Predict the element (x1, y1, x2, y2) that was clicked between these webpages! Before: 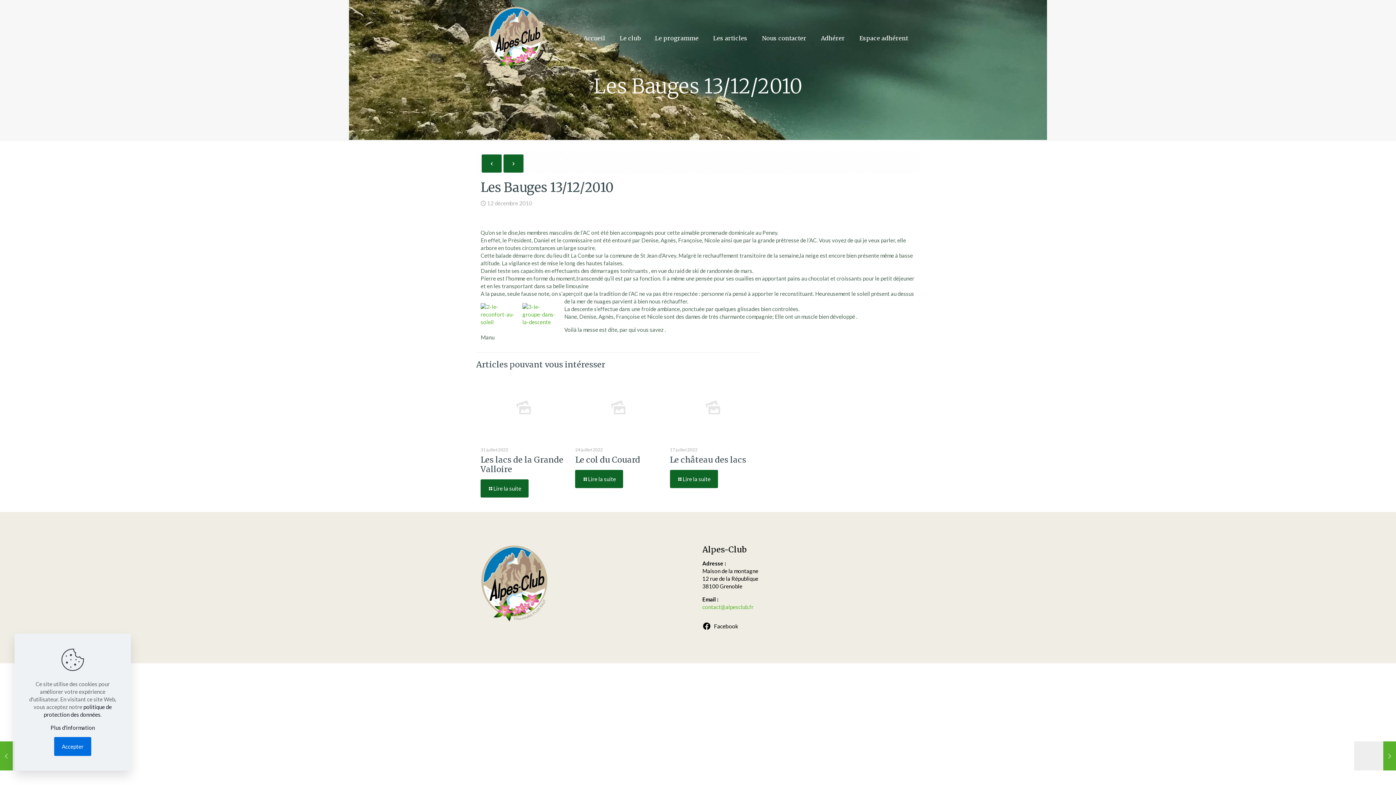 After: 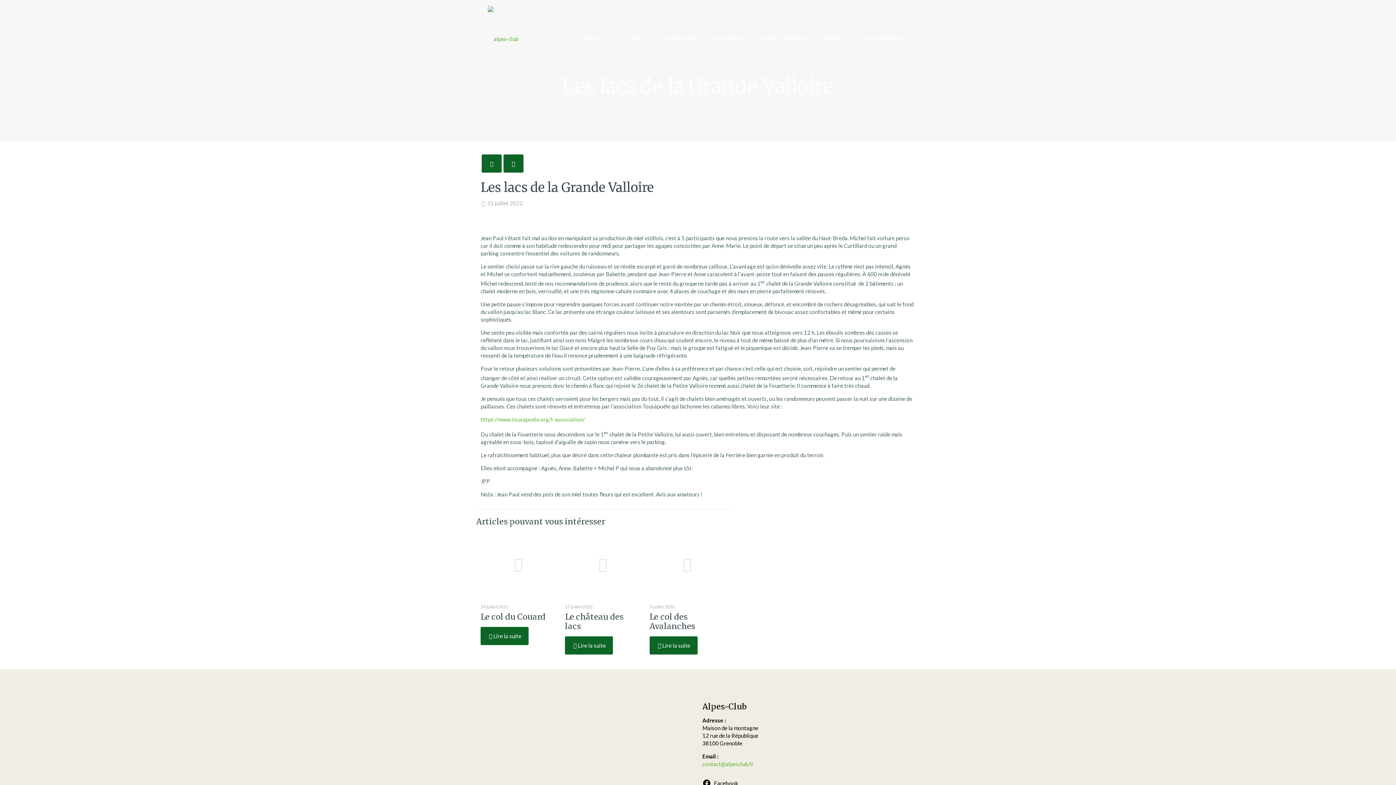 Action: bbox: (480, 454, 563, 474) label: Les lacs de la Grande Valloire